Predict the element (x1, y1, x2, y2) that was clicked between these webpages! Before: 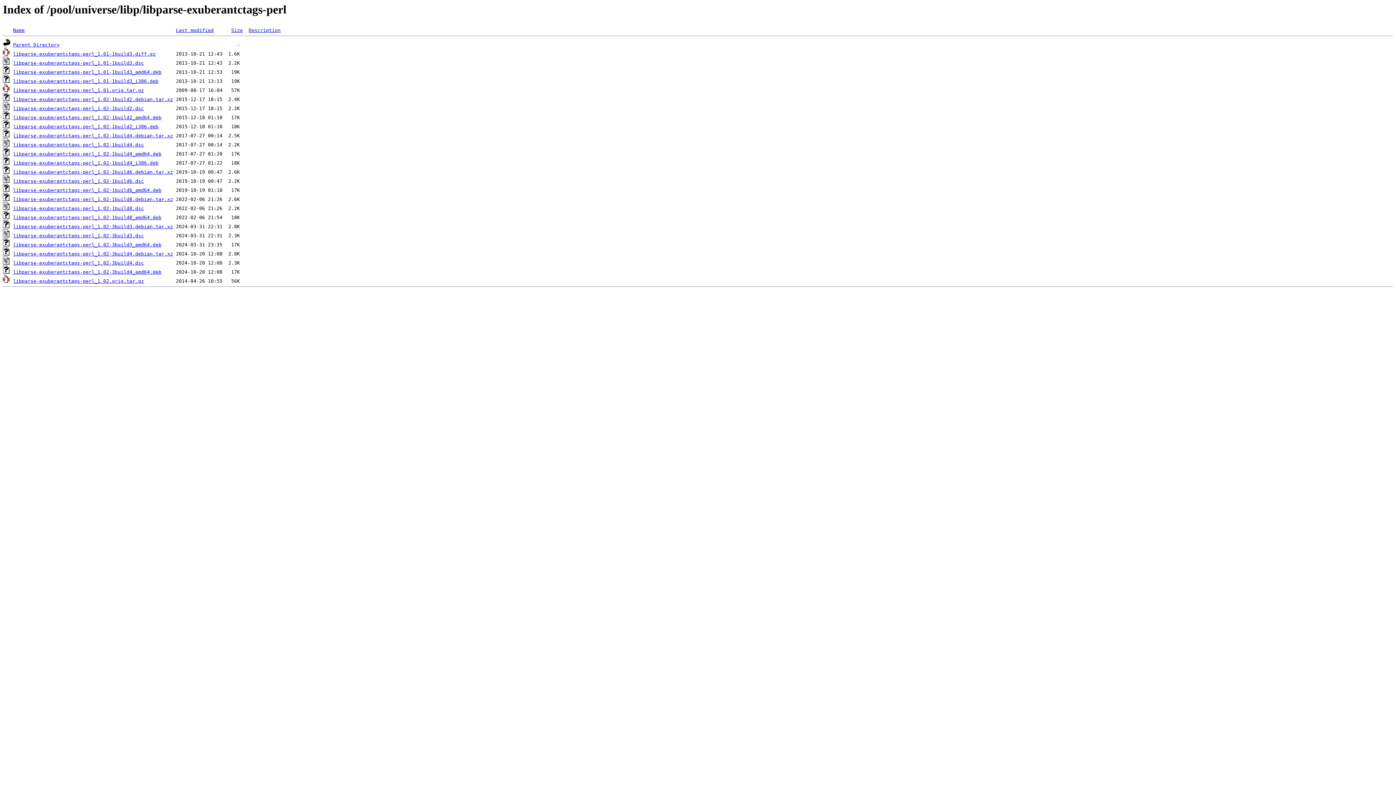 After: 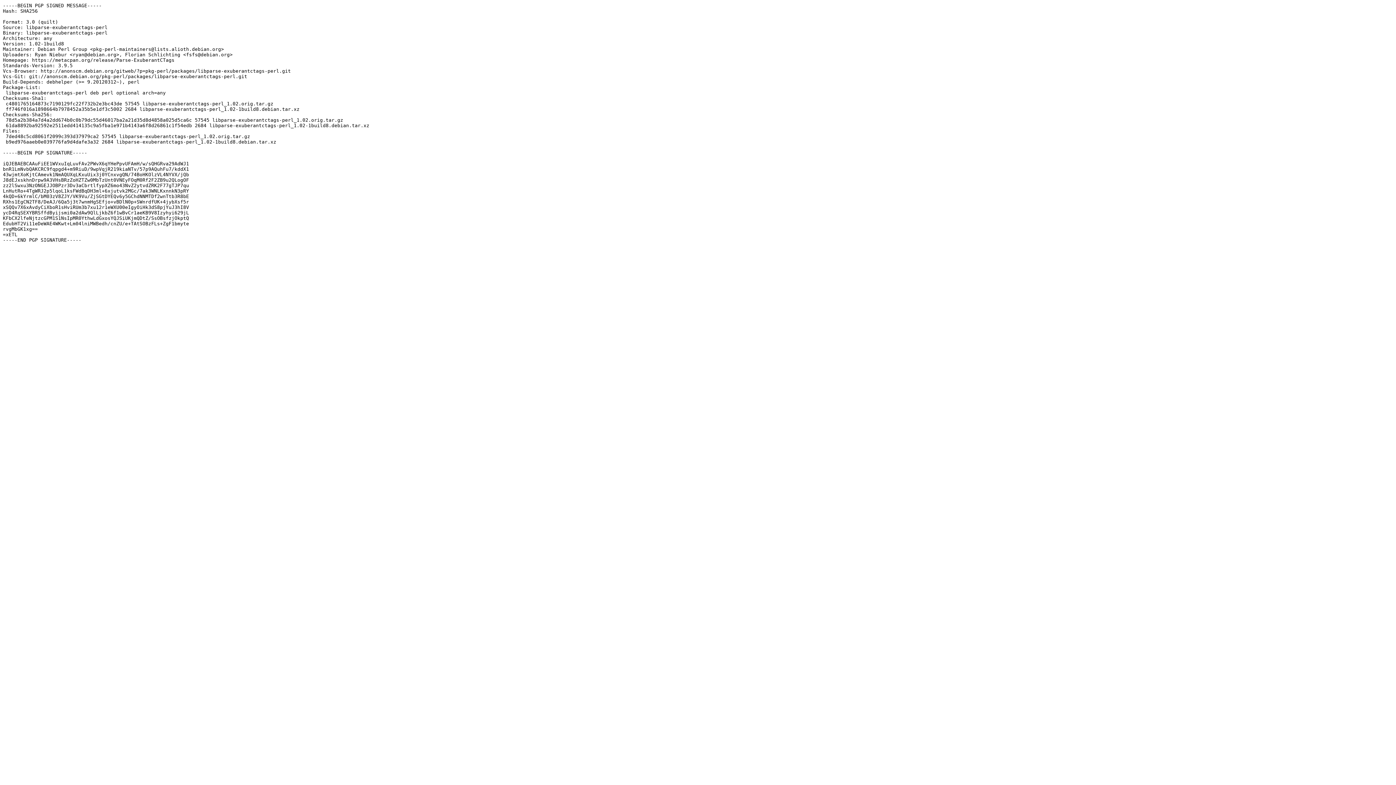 Action: label: libparse-exuberantctags-perl_1.02-1build8.dsc bbox: (13, 205, 144, 211)